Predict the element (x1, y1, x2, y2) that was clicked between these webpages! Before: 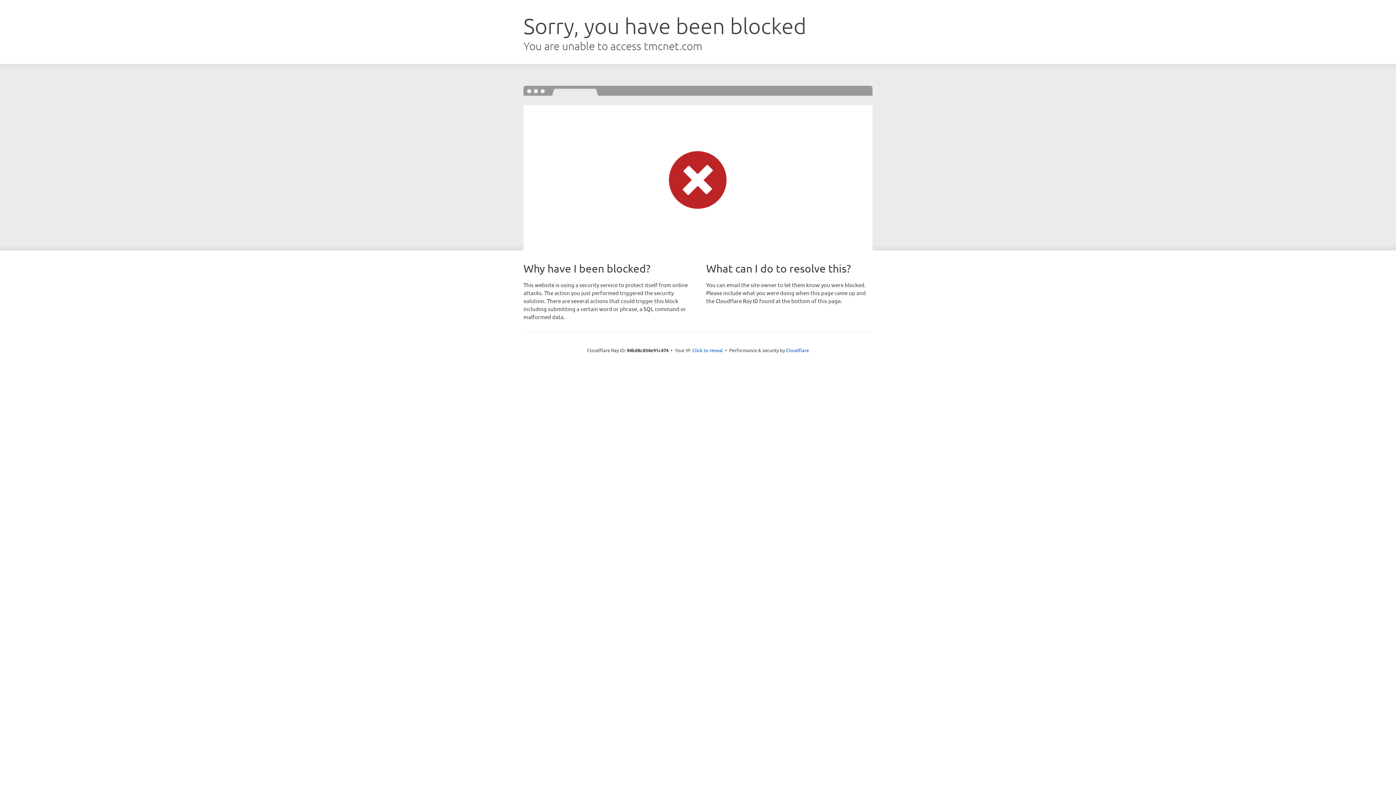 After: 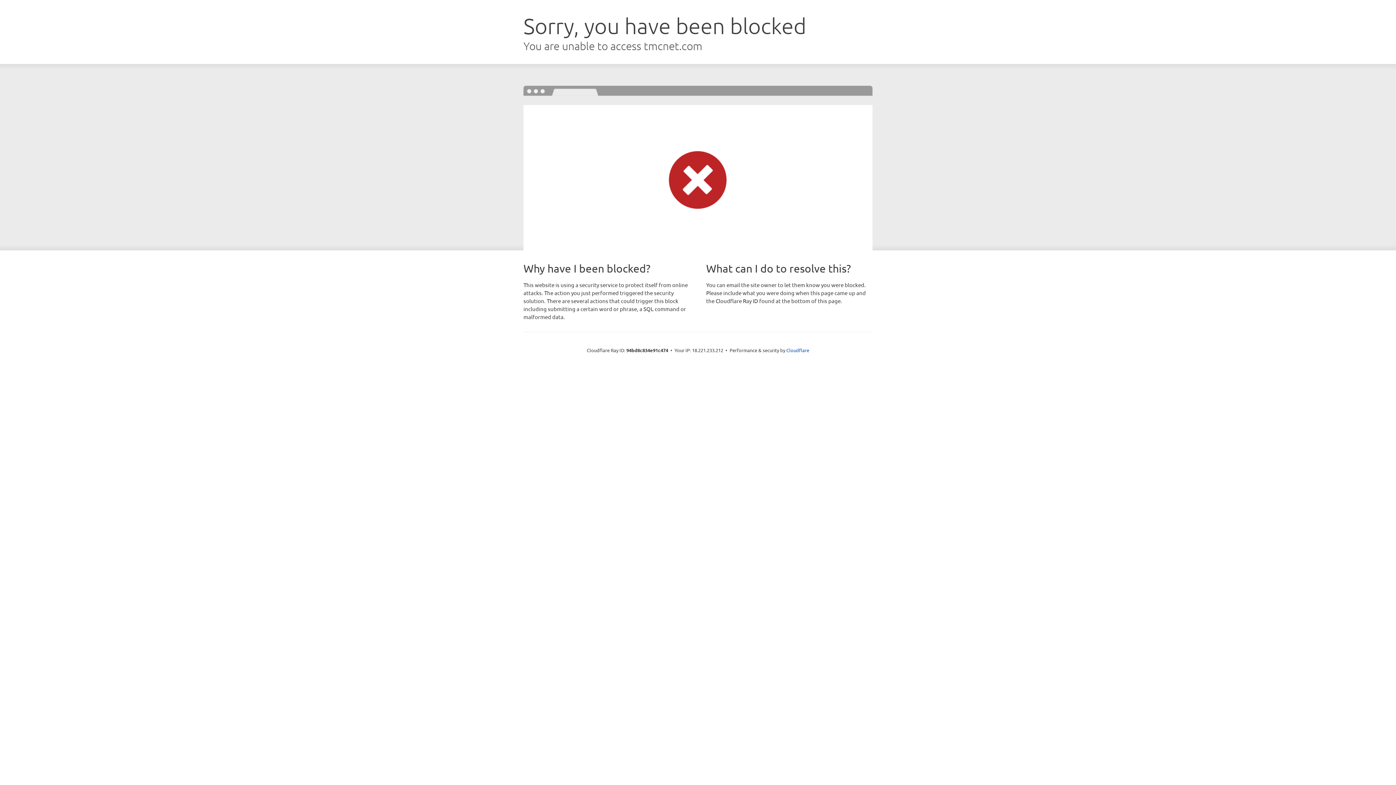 Action: label: Click to reveal bbox: (692, 346, 723, 353)